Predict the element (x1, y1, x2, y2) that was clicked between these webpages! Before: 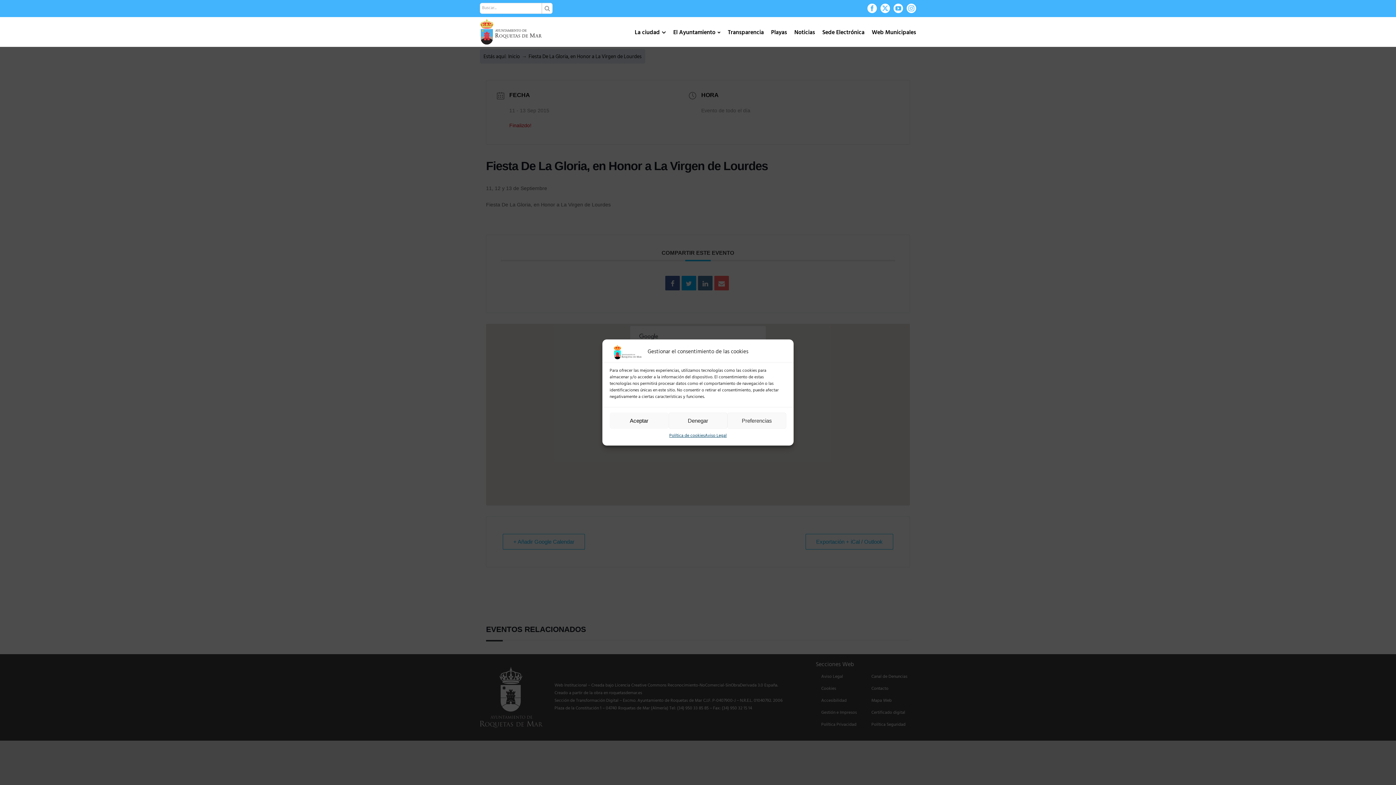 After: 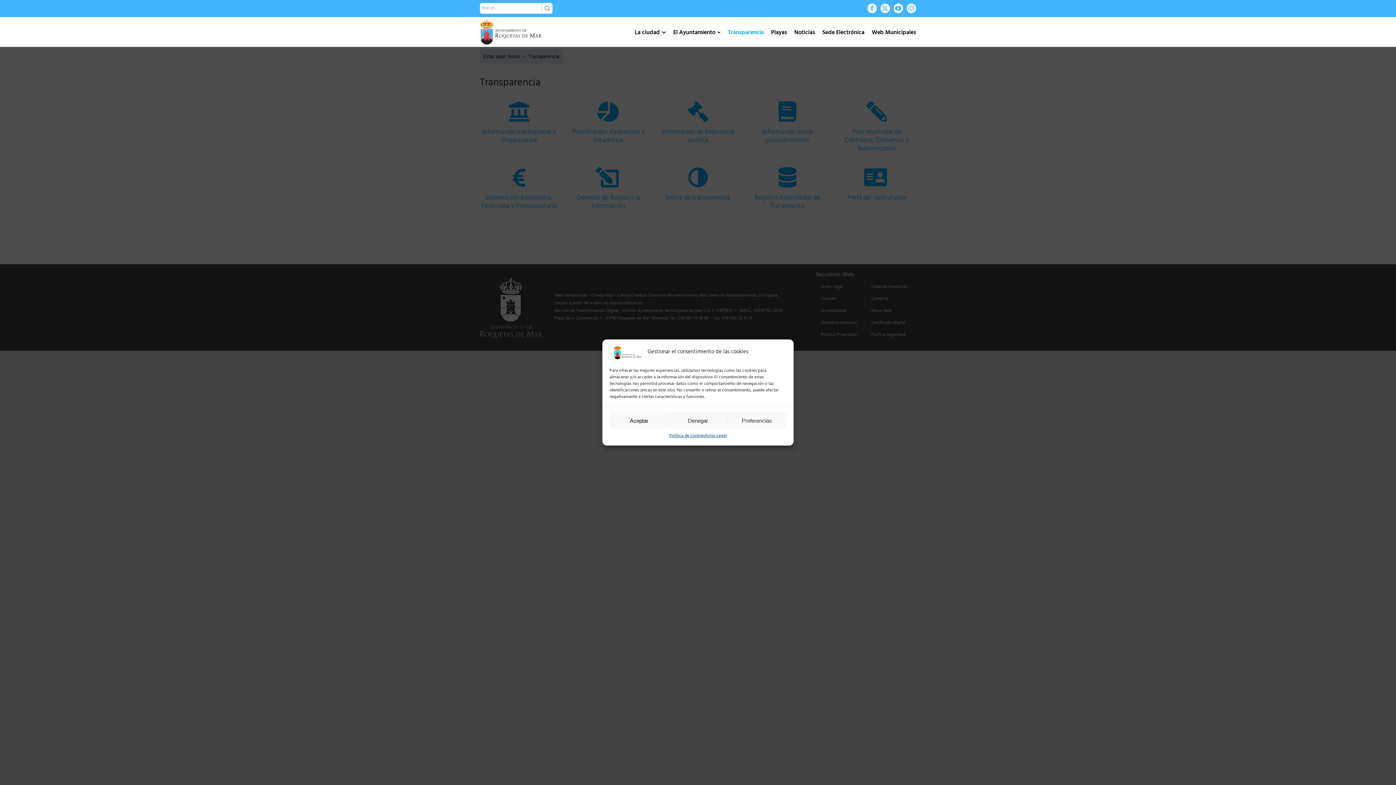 Action: bbox: (728, 22, 764, 44) label: Transparencia